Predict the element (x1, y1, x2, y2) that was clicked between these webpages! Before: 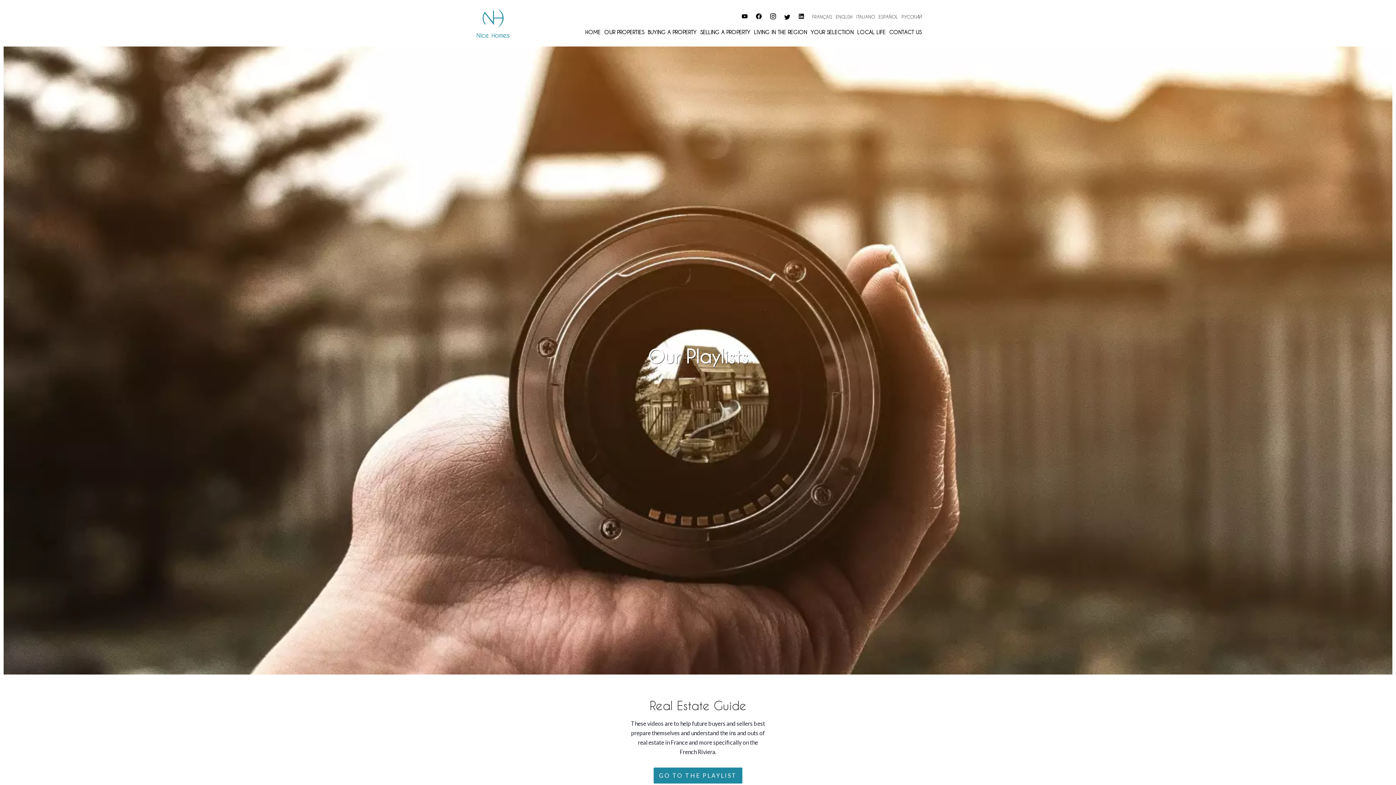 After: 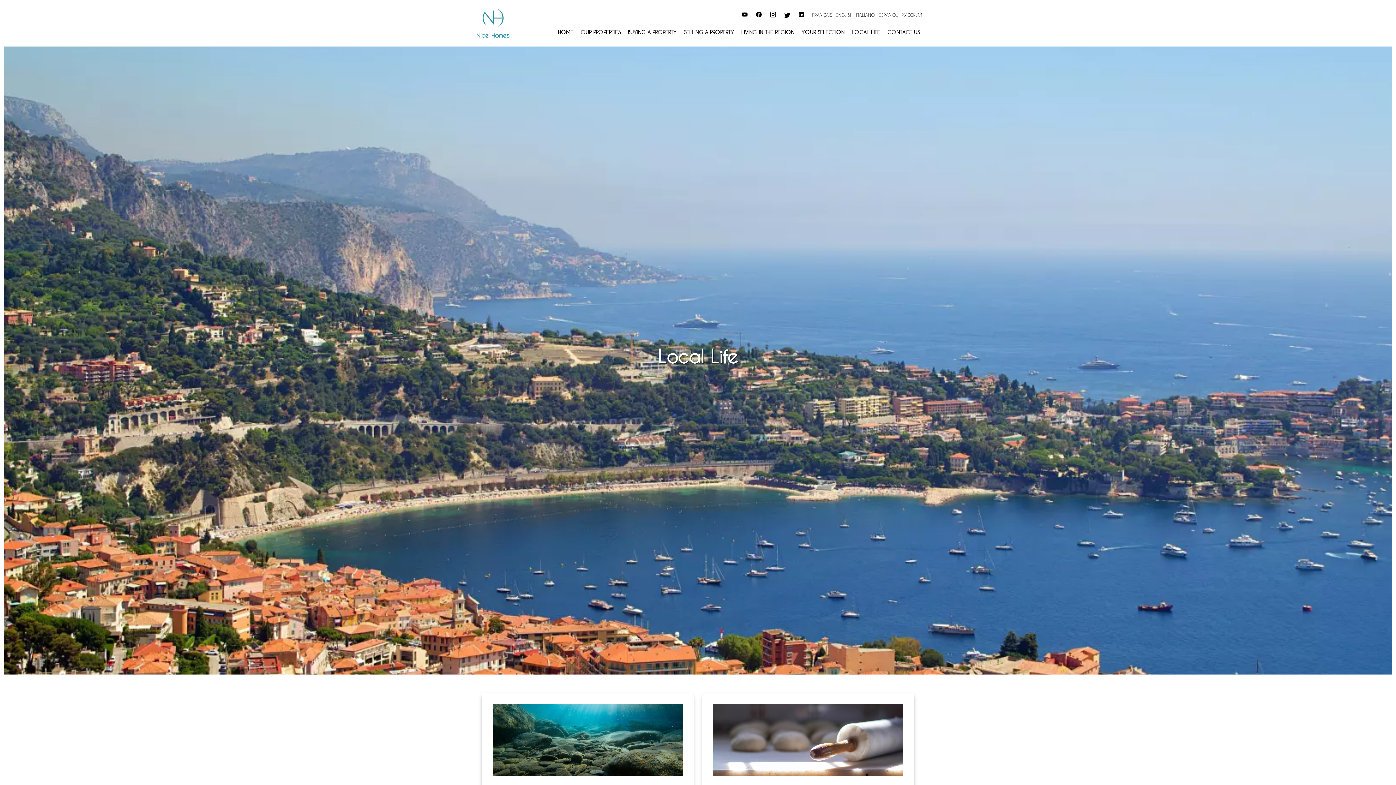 Action: label: LOCAL LIFE bbox: (857, 28, 885, 35)